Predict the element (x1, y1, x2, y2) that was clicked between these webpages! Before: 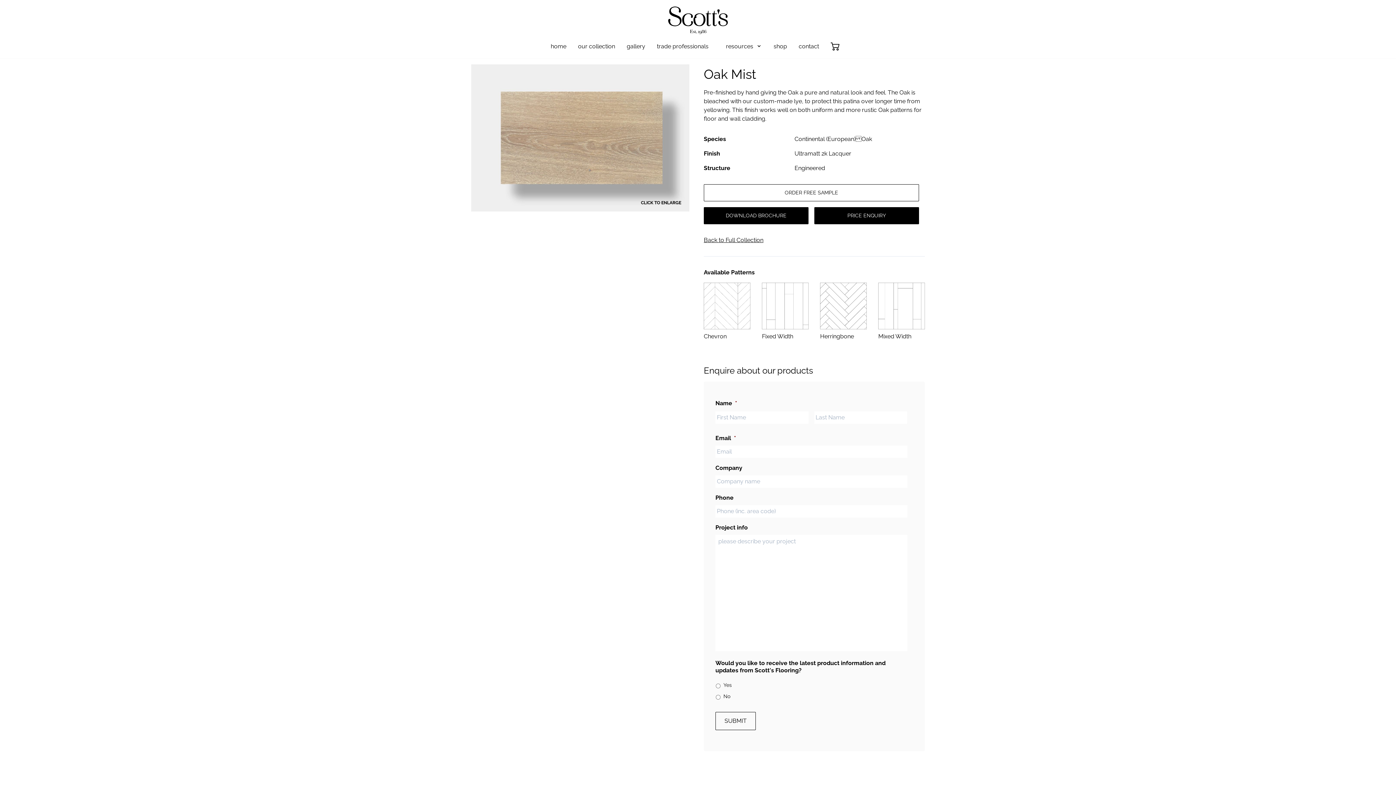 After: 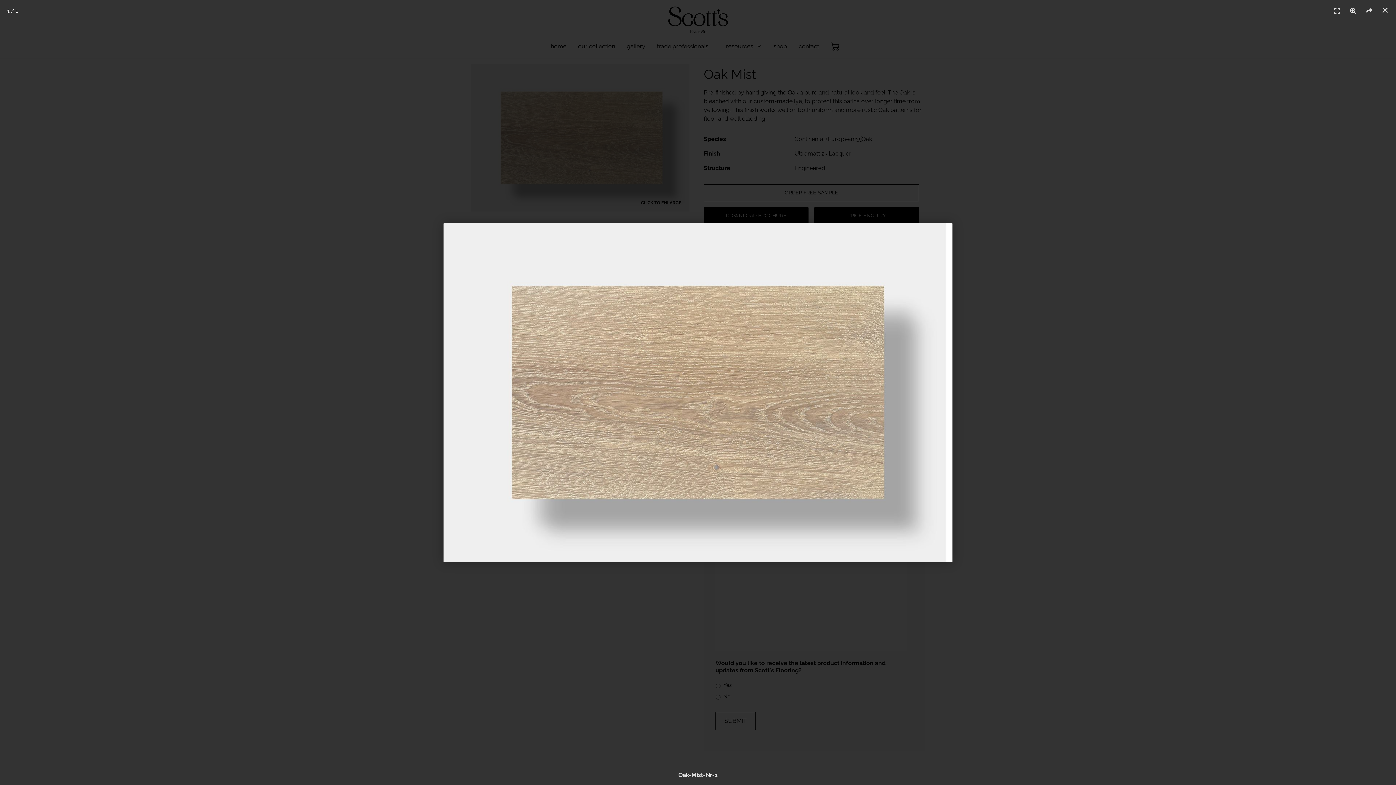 Action: bbox: (471, 64, 692, 211)